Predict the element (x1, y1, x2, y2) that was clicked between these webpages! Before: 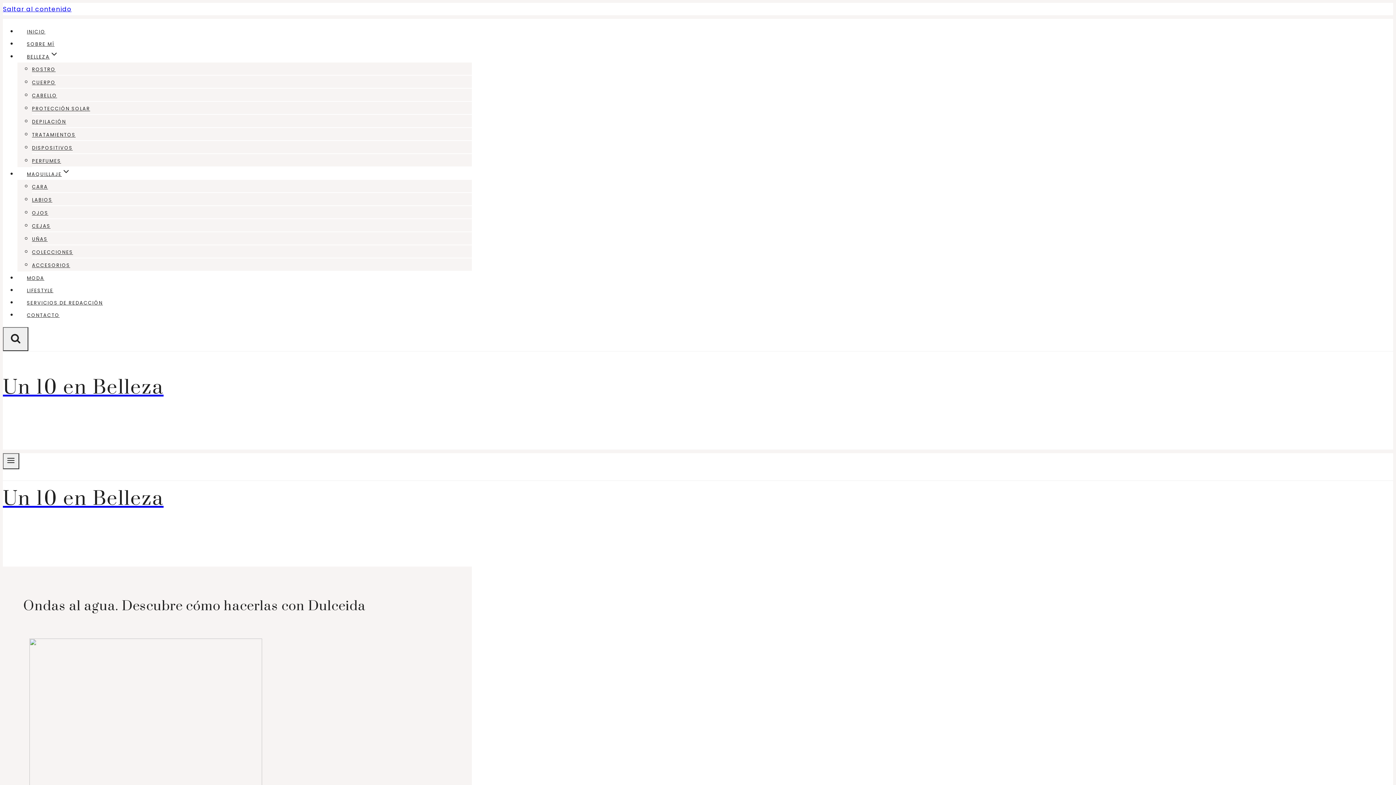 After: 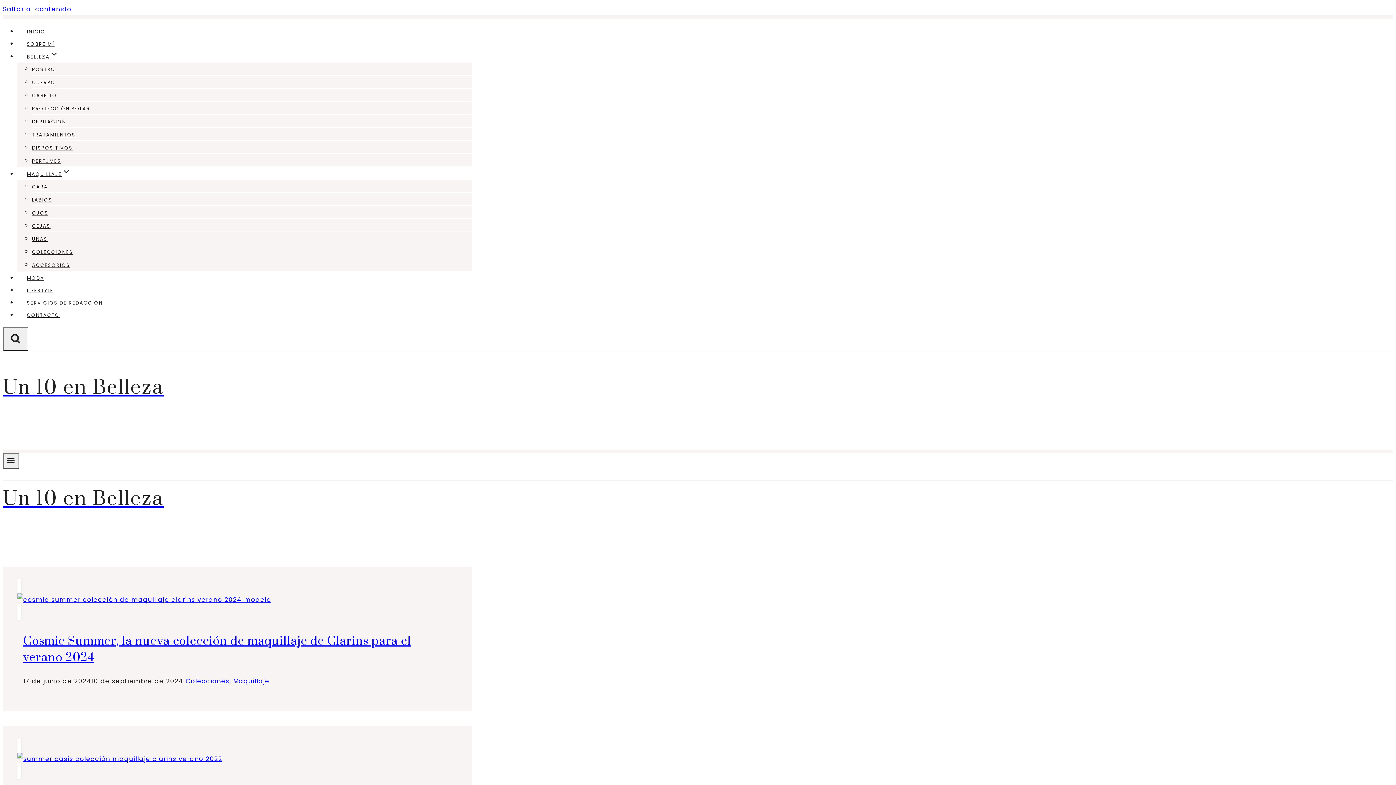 Action: bbox: (32, 241, 73, 262) label: COLECCIONES